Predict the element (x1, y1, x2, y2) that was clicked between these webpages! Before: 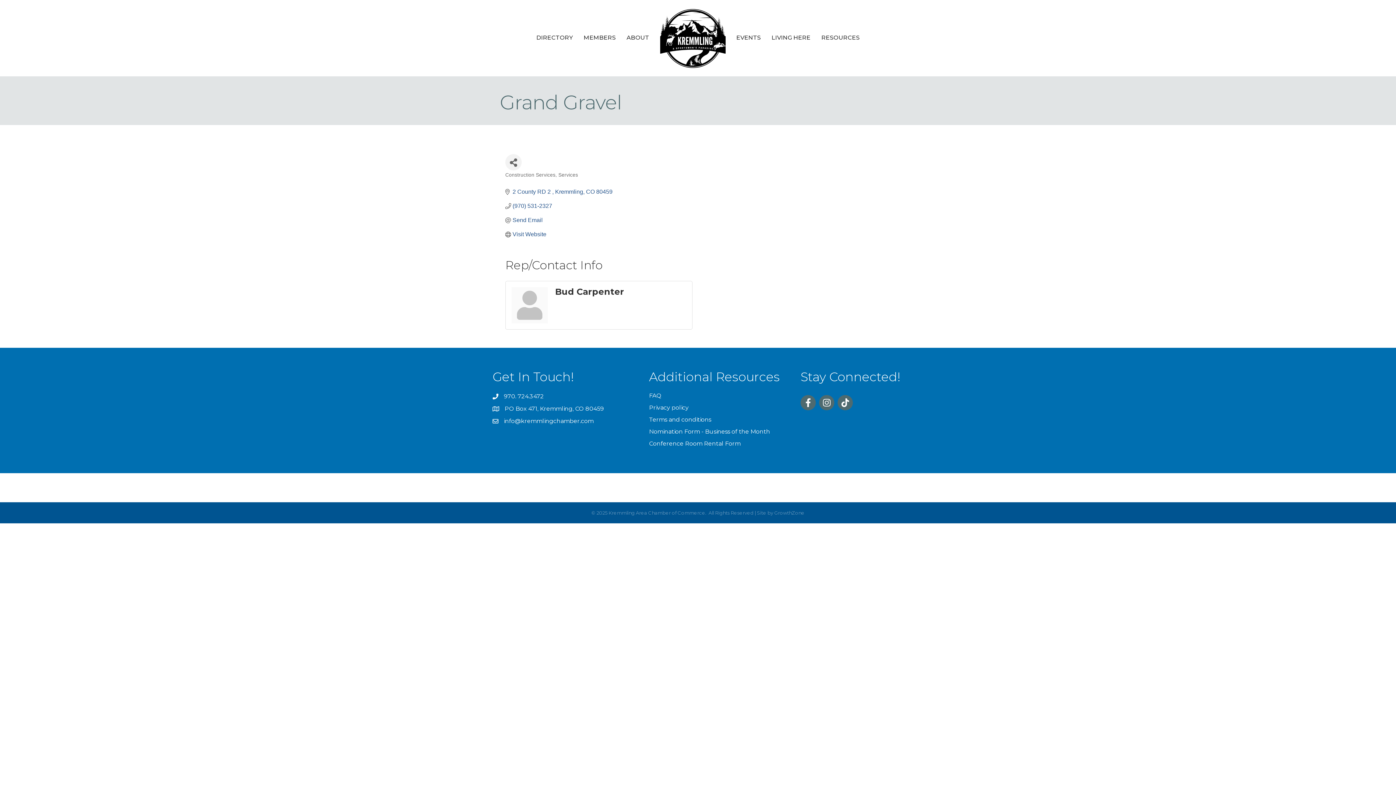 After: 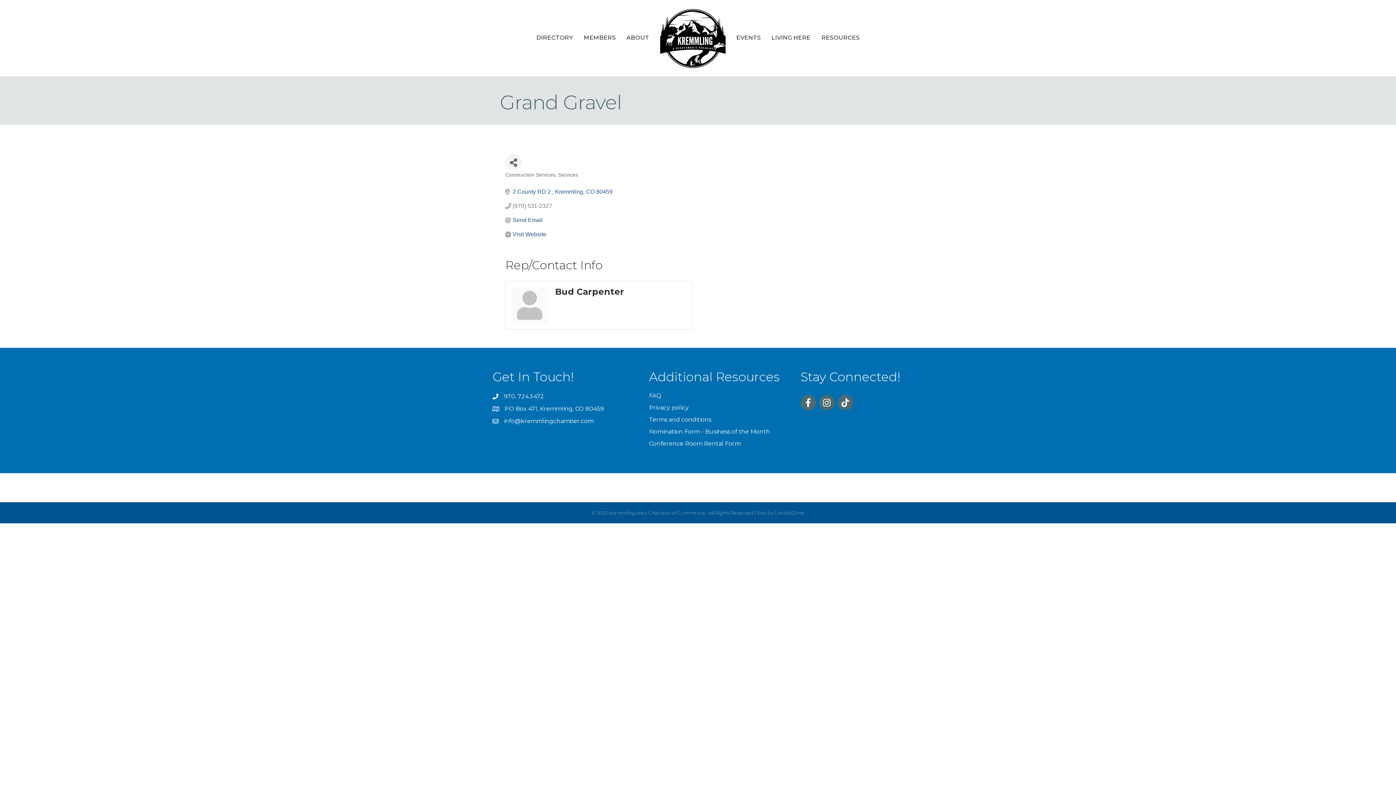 Action: bbox: (512, 202, 552, 209) label: (970) 531-2327